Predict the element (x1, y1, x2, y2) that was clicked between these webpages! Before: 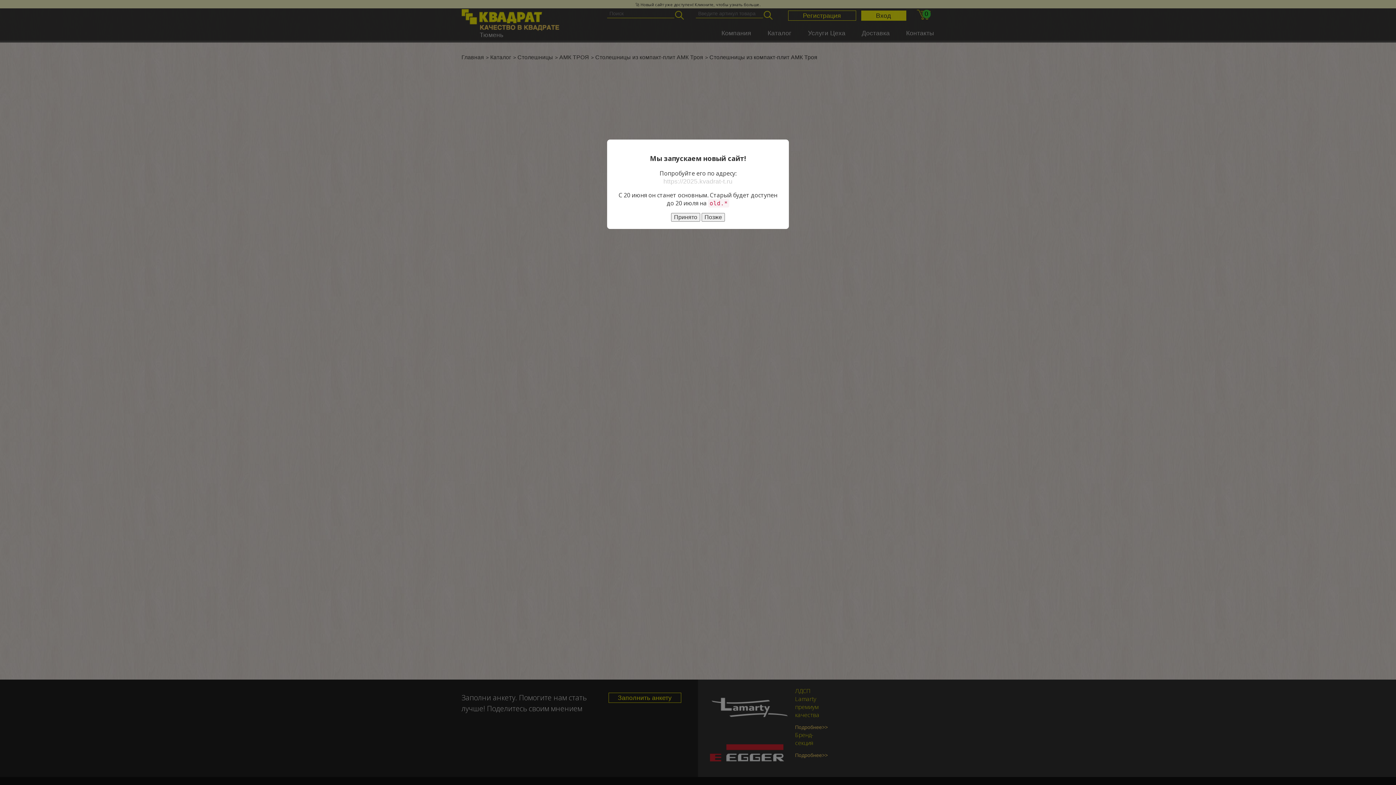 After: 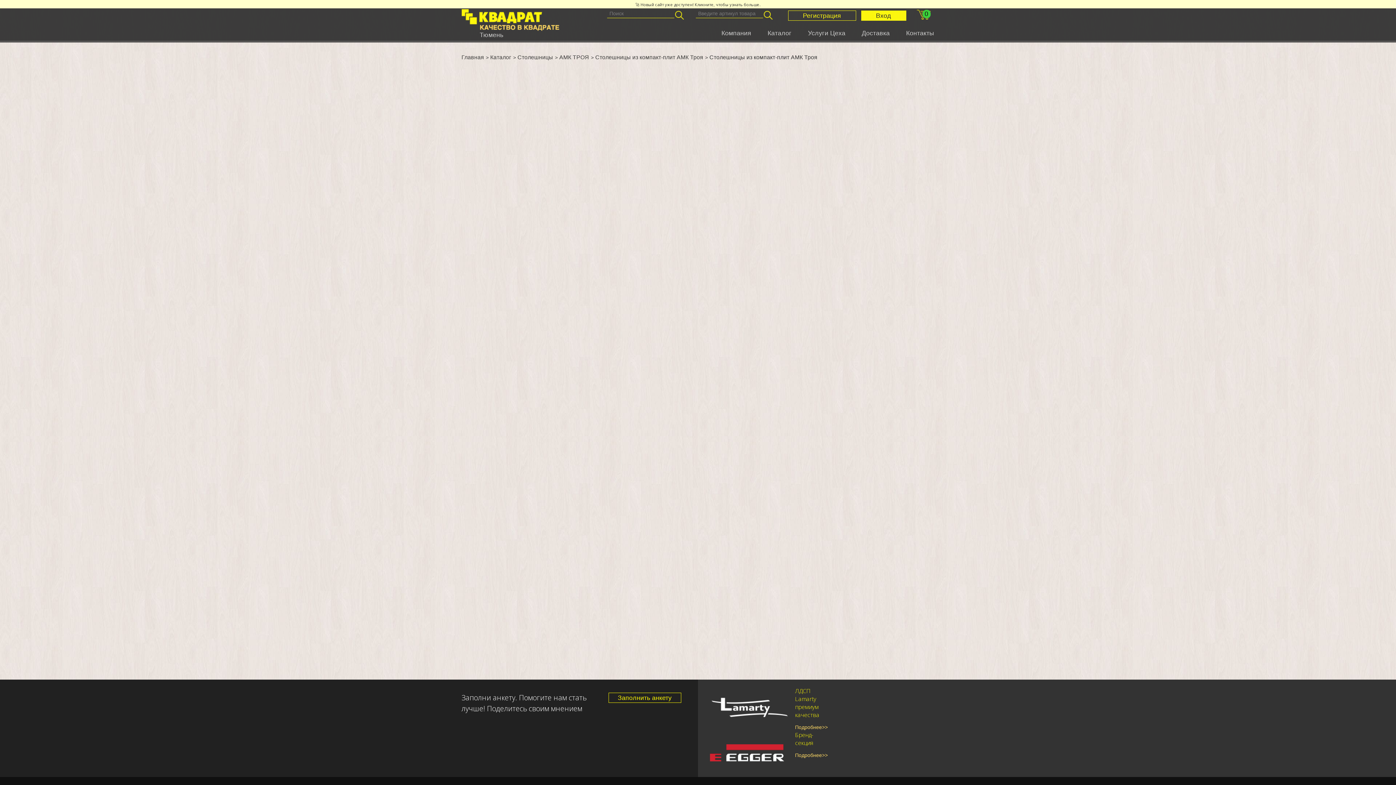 Action: bbox: (671, 213, 700, 221) label: Принято